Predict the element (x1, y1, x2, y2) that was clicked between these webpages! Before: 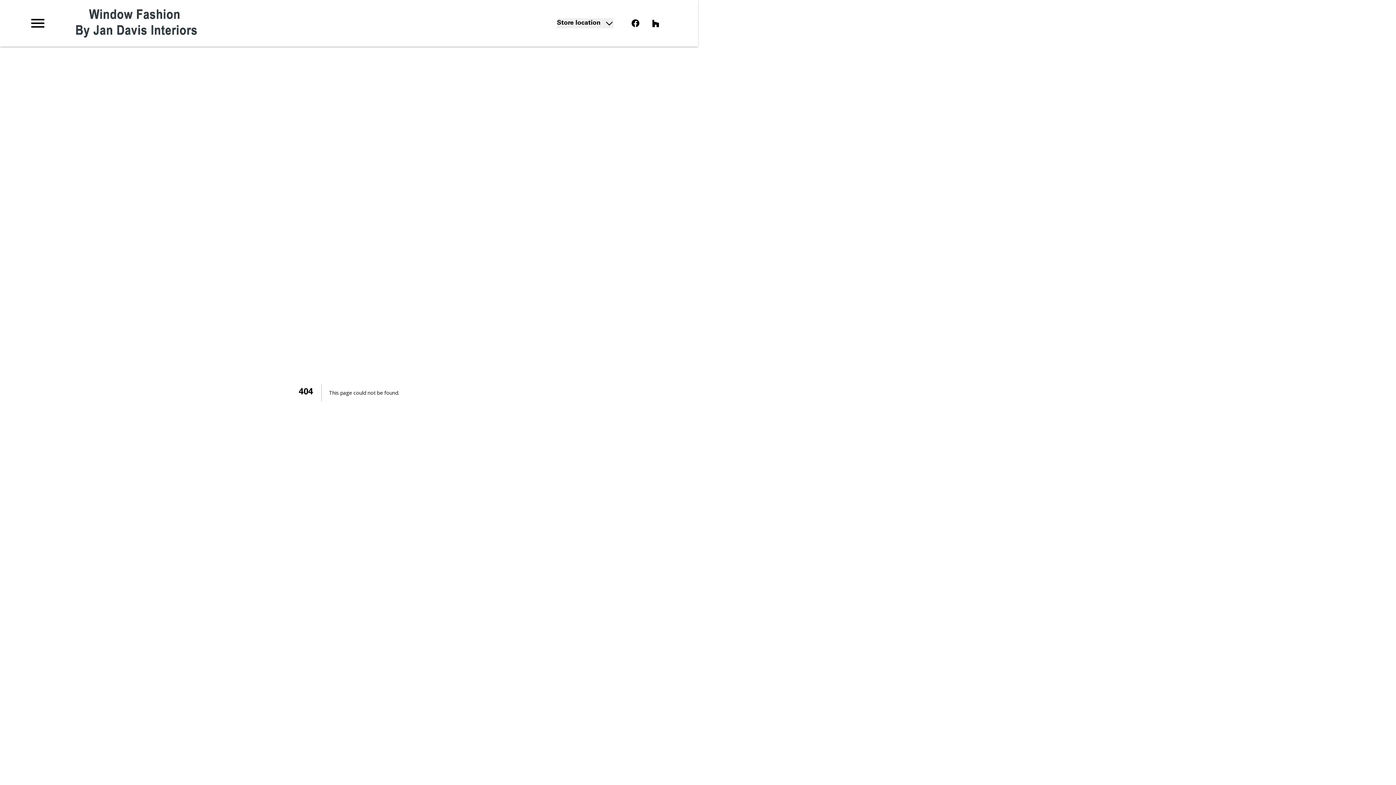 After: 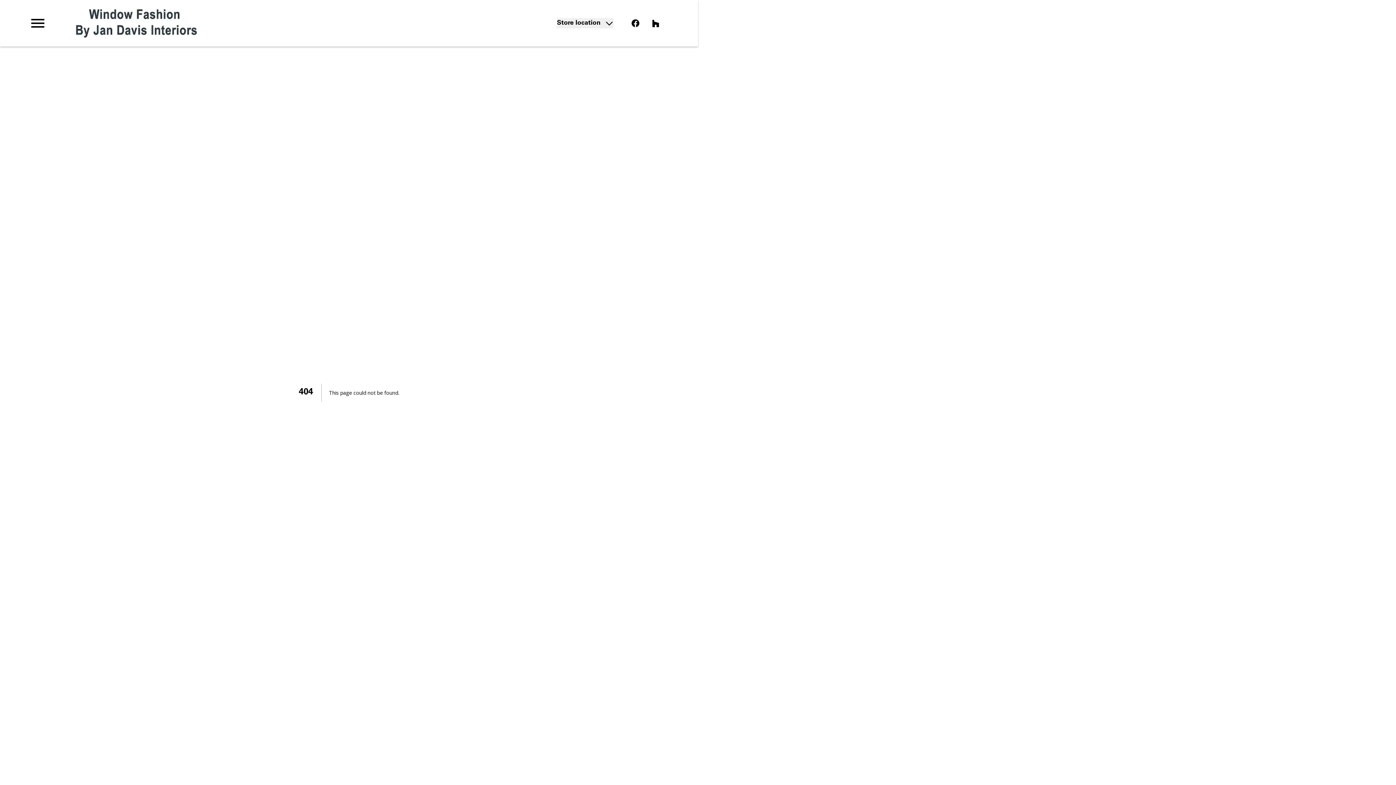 Action: bbox: (628, 16, 642, 30) label: Facebook